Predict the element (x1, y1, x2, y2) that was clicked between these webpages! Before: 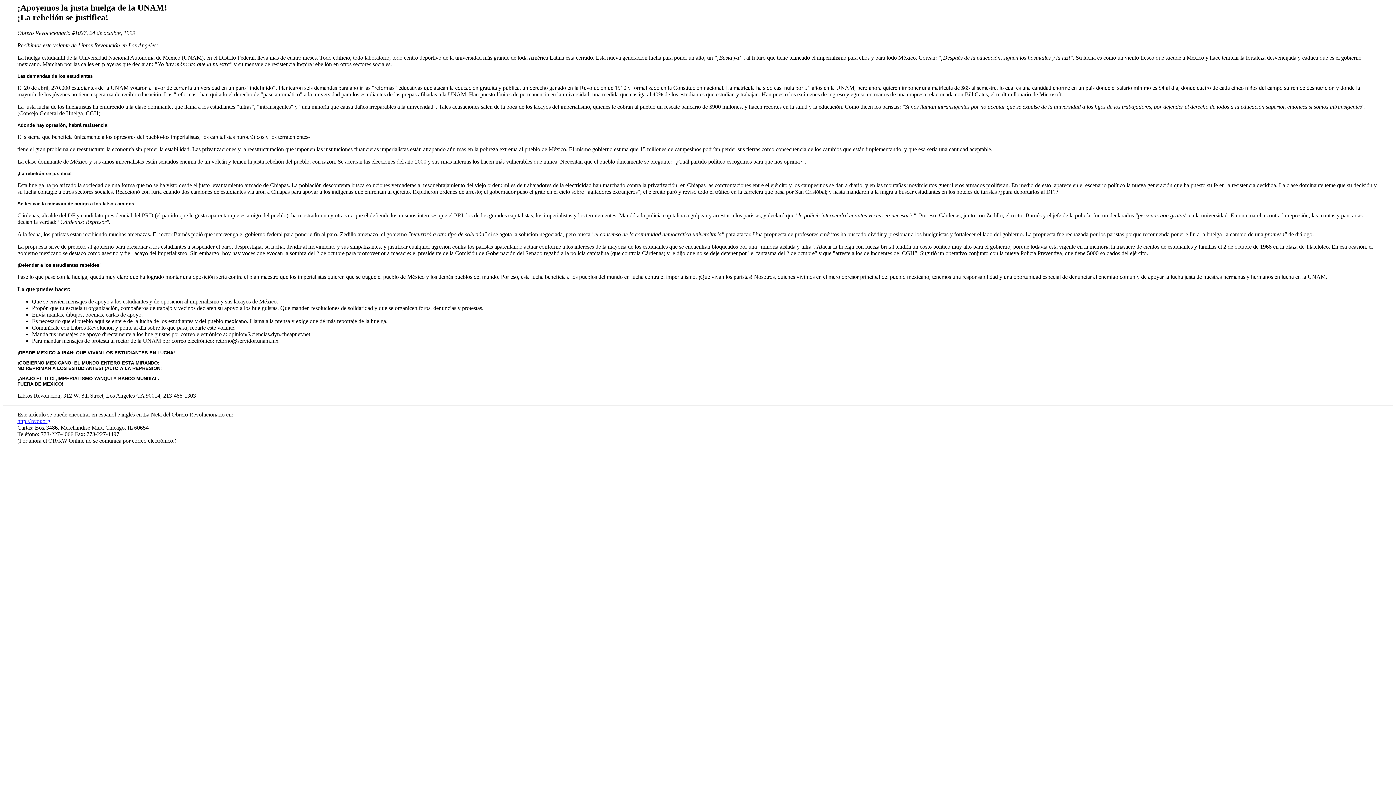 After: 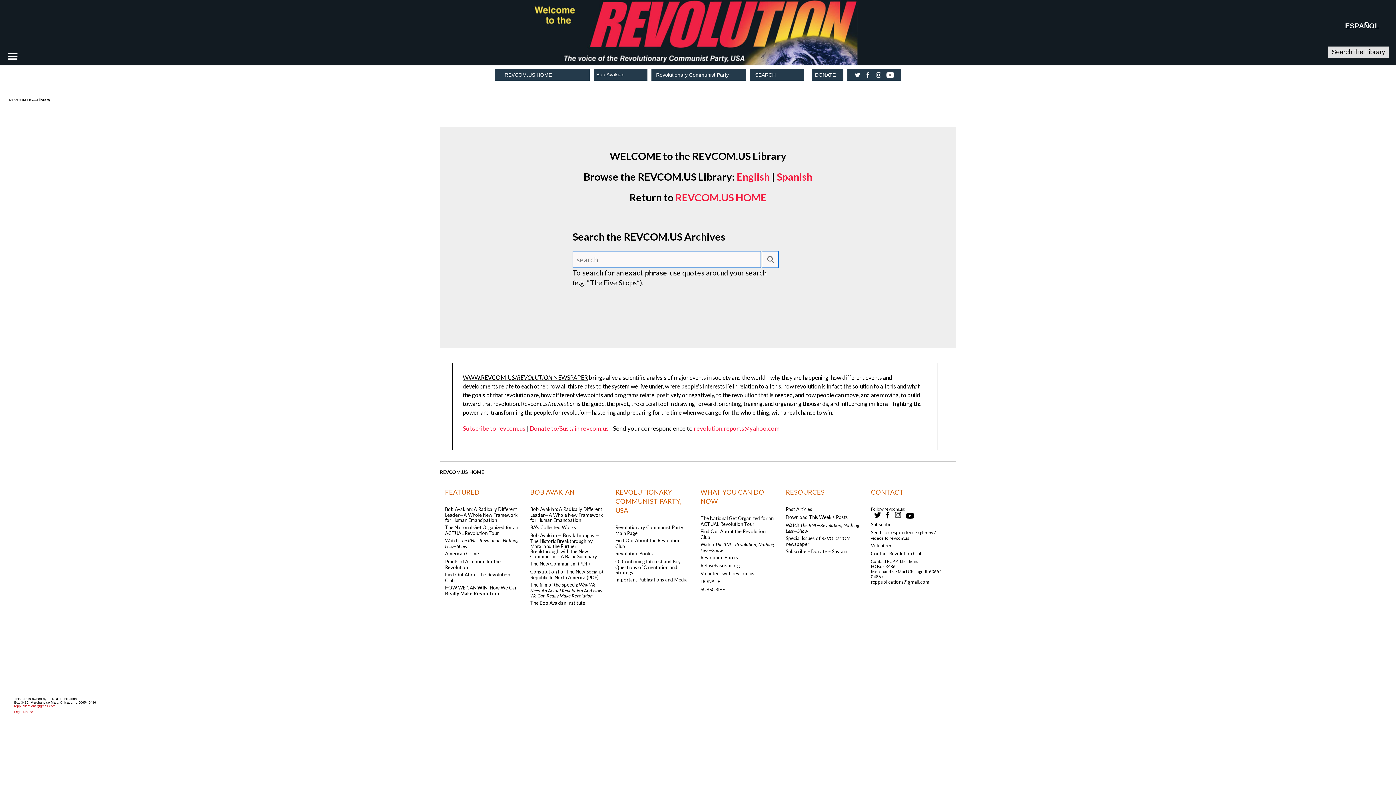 Action: label: http://rwor.org bbox: (17, 418, 50, 424)